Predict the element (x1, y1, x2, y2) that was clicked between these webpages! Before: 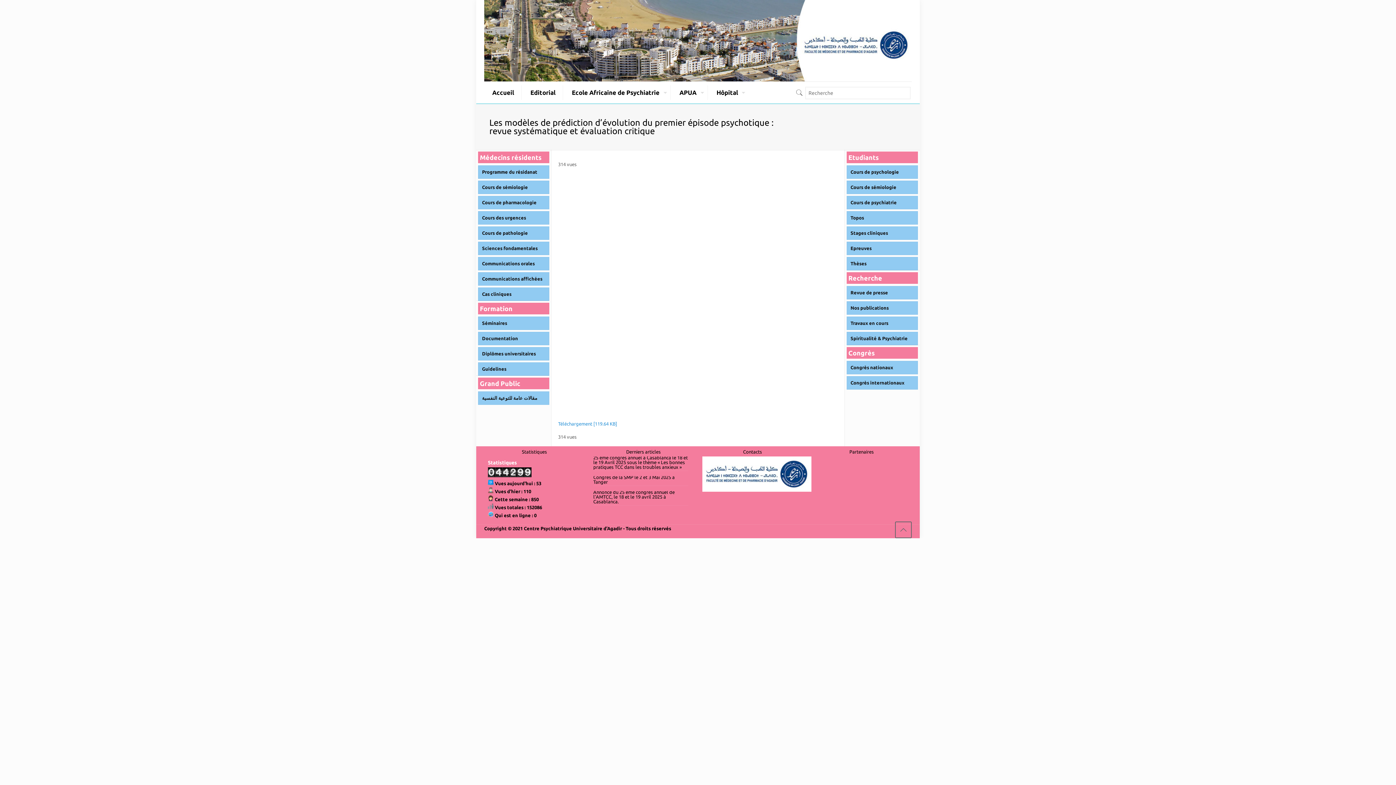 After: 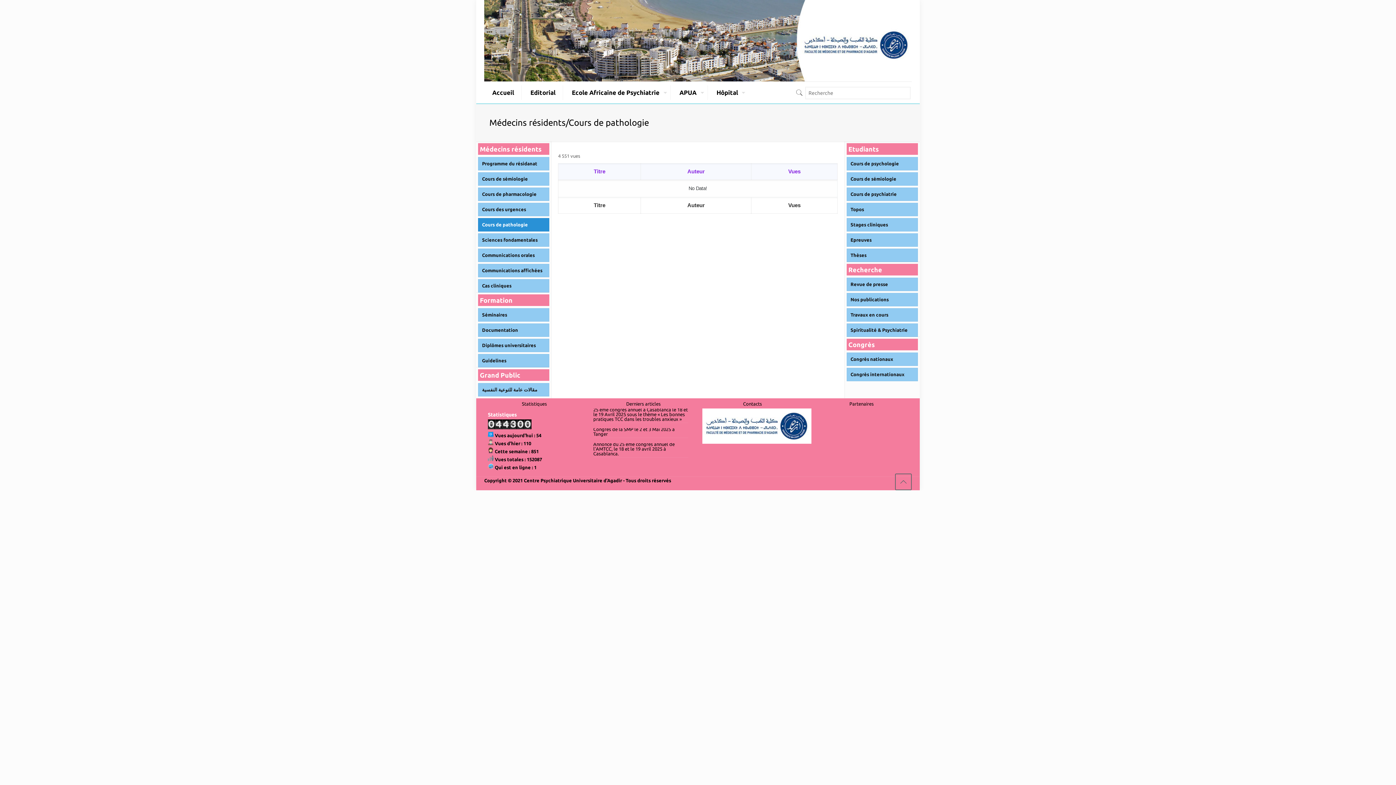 Action: label: Cours de pathologie bbox: (478, 226, 549, 240)